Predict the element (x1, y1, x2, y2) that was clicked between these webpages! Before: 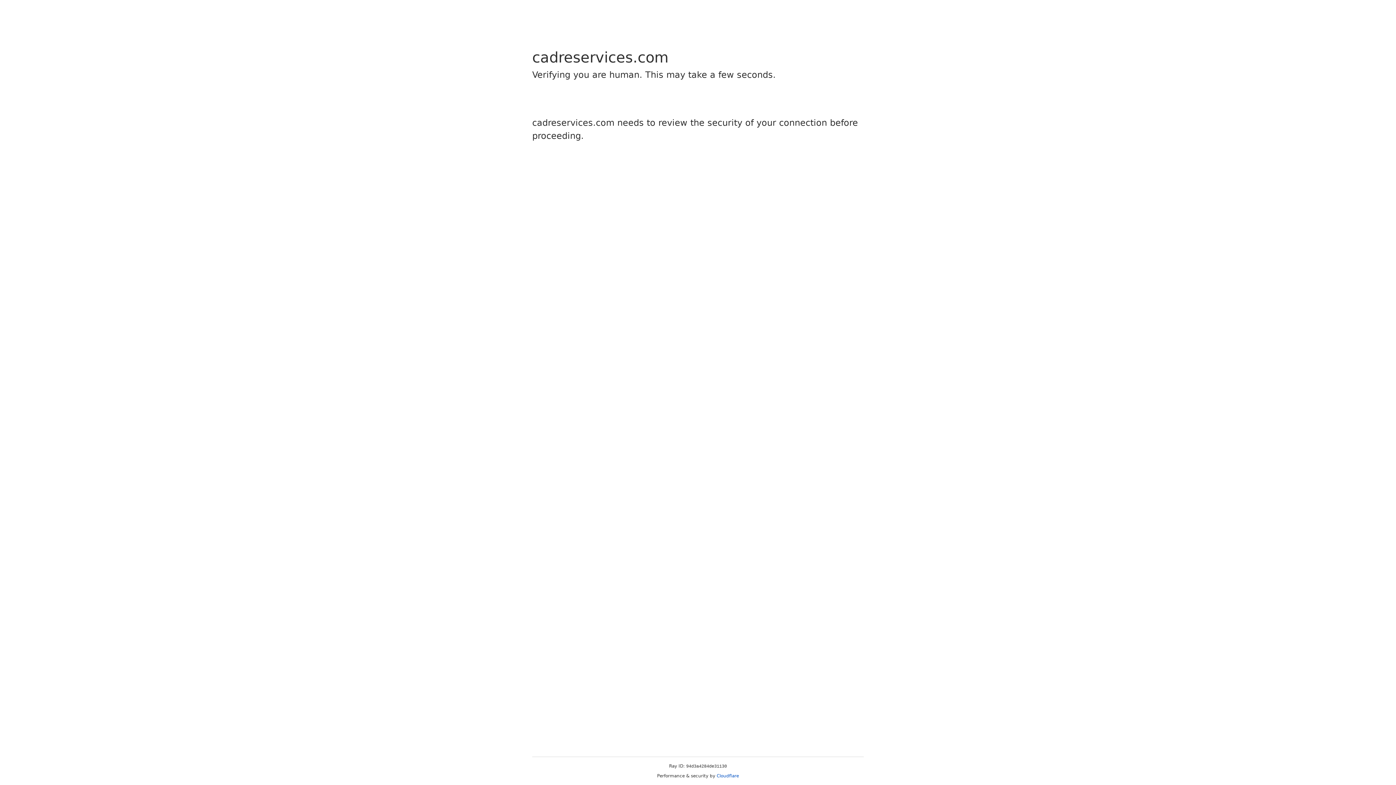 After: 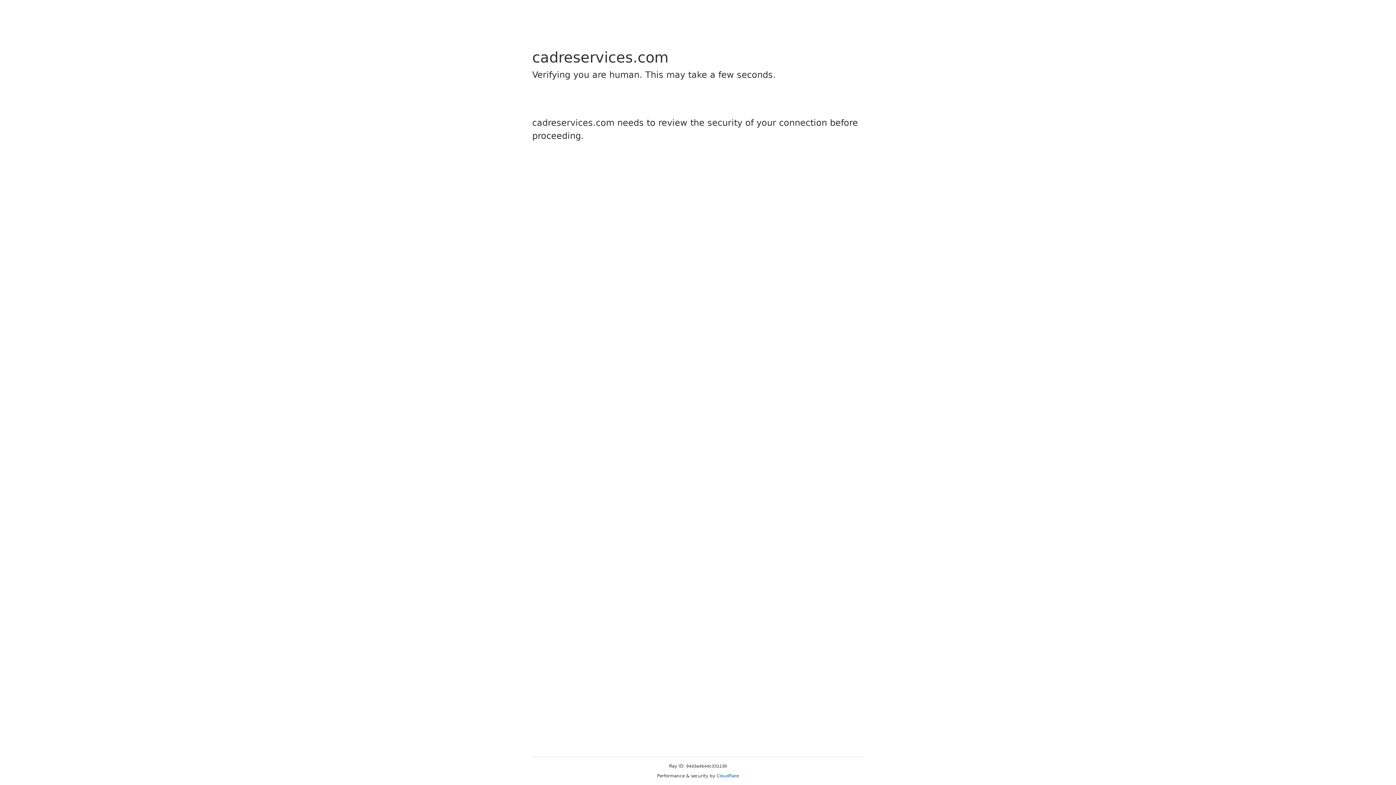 Action: bbox: (716, 773, 739, 778) label: Cloudflare